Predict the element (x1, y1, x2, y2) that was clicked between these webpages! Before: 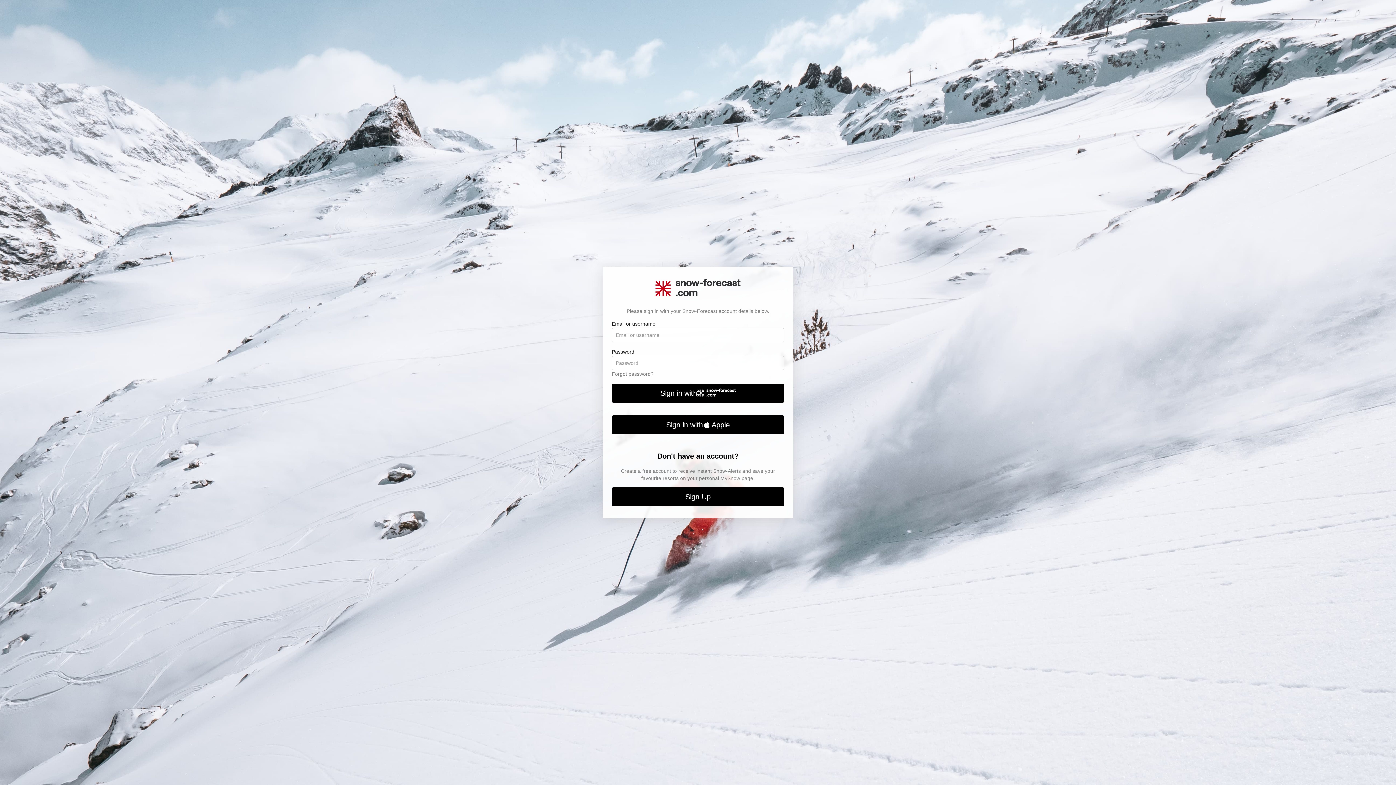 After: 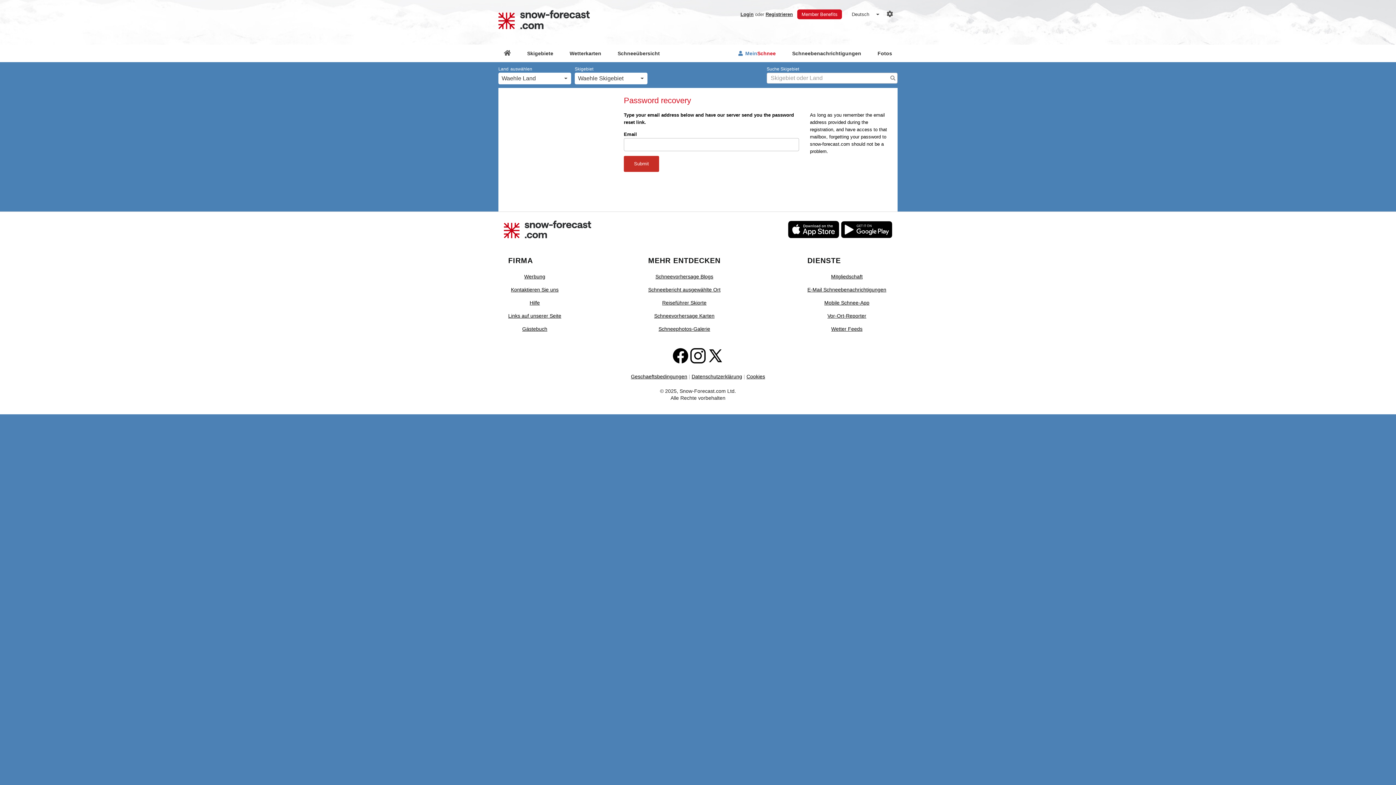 Action: label: Forgot password? bbox: (612, 371, 653, 377)